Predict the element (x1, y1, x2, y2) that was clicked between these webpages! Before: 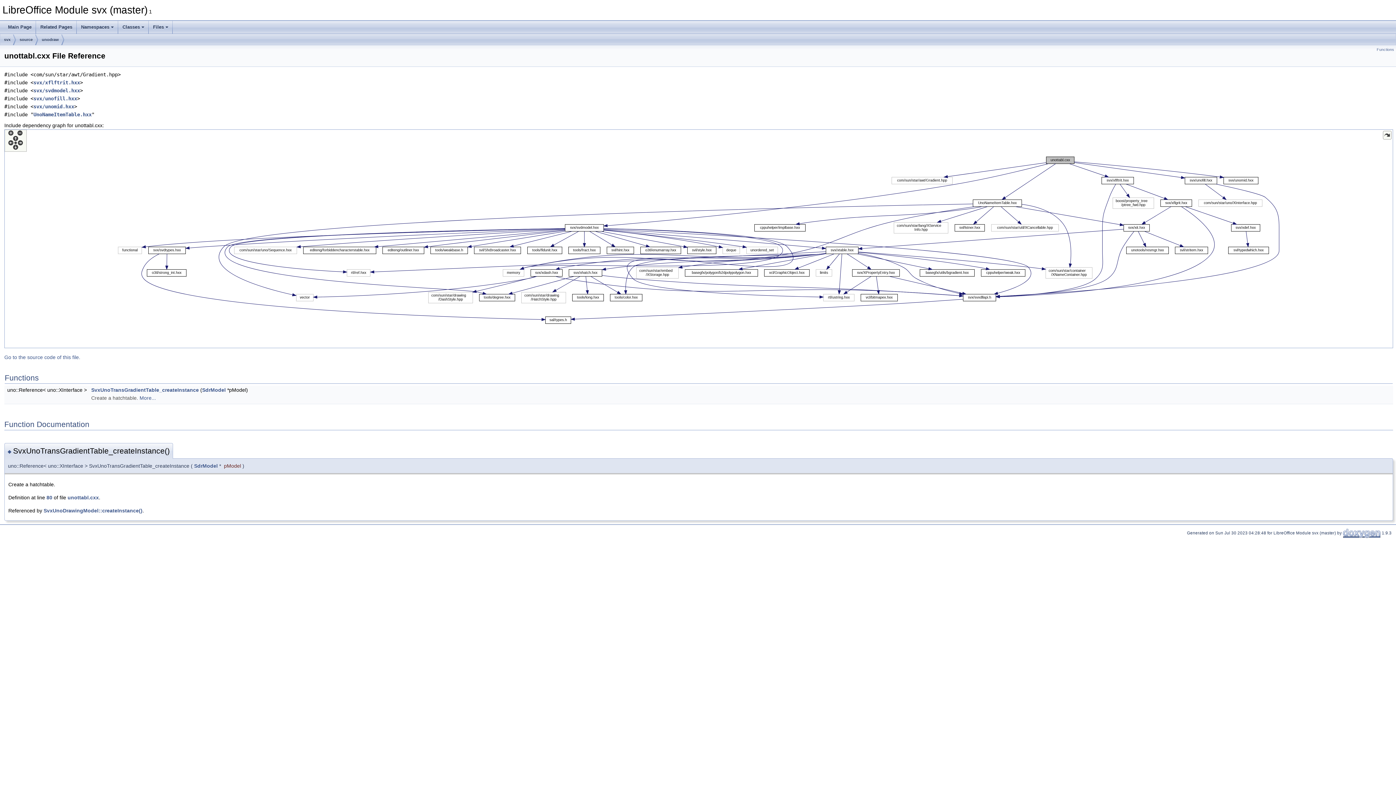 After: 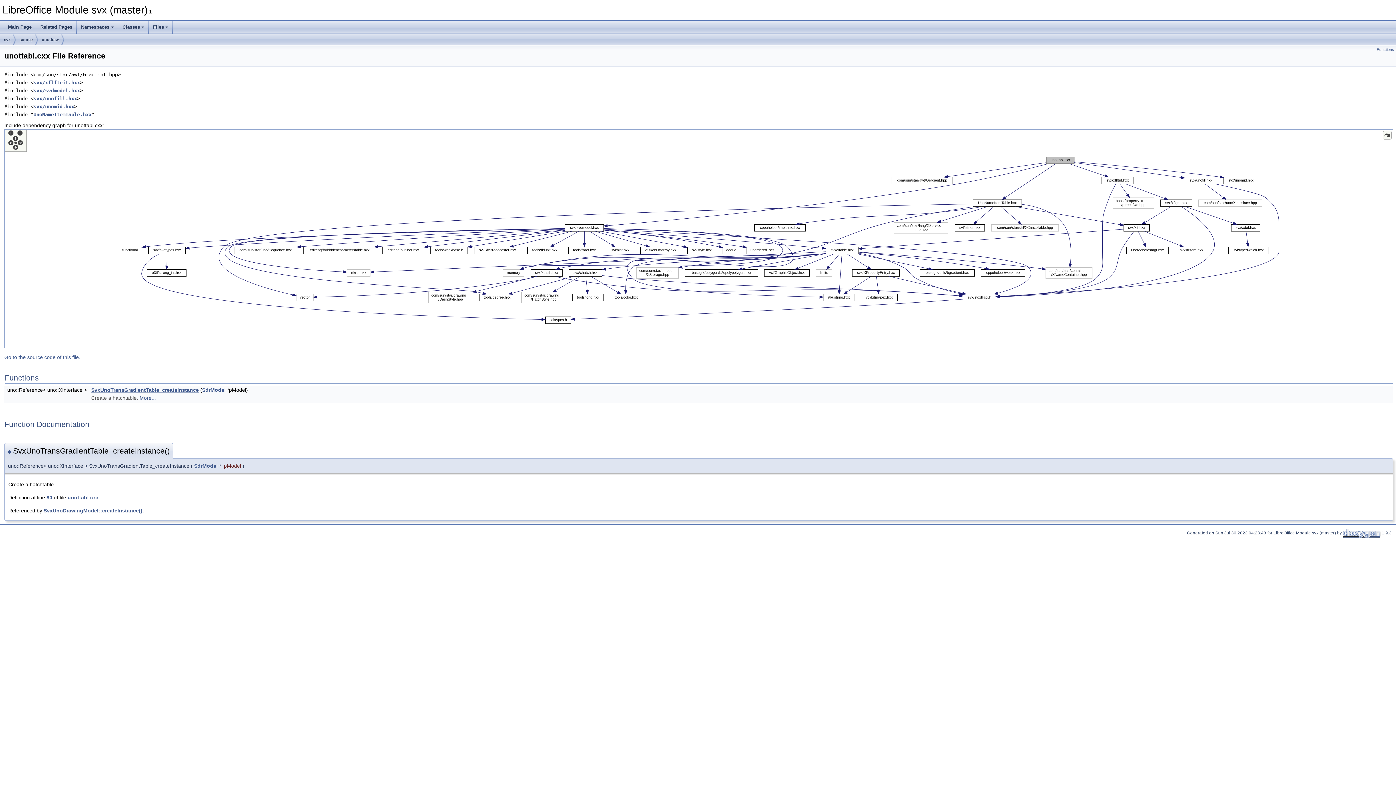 Action: label: SvxUnoTransGradientTable_createInstance bbox: (91, 387, 198, 393)